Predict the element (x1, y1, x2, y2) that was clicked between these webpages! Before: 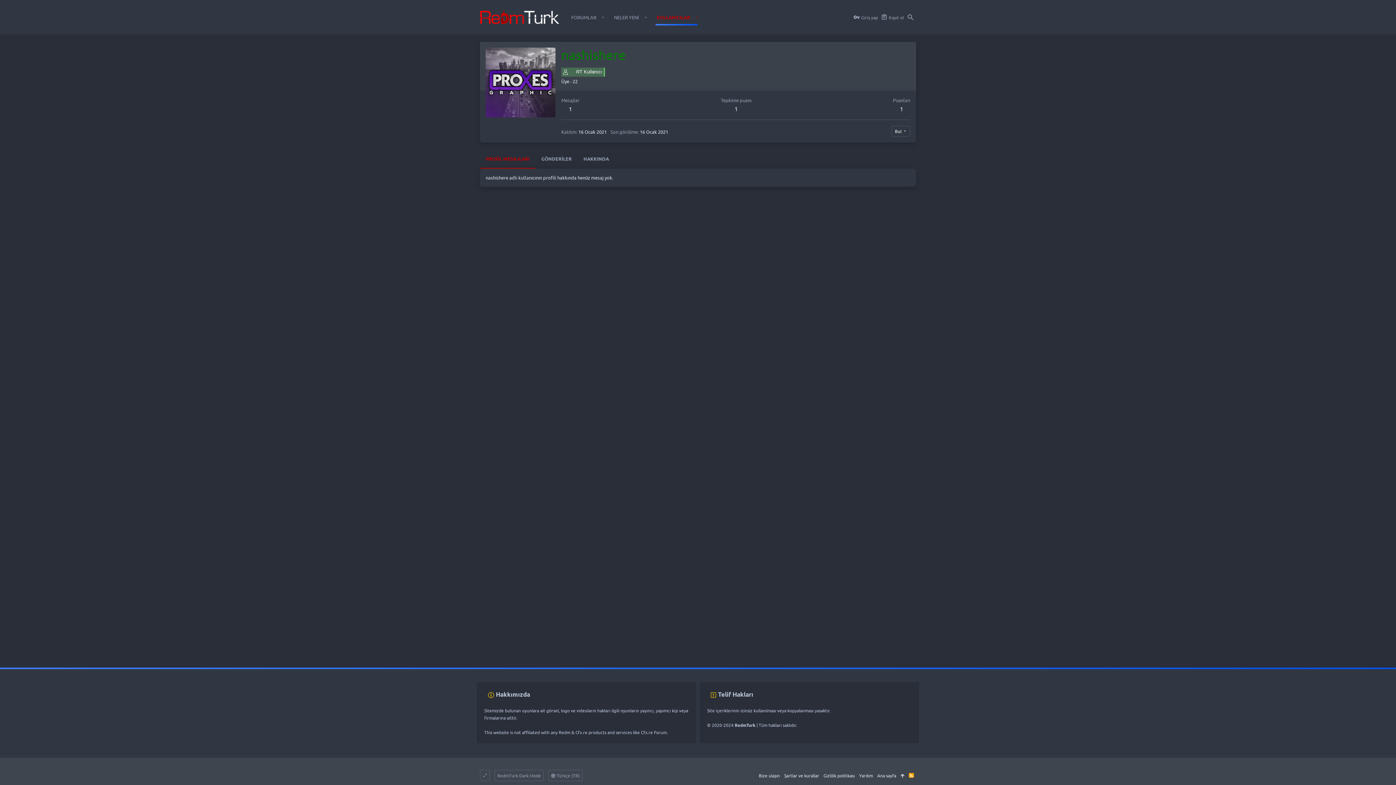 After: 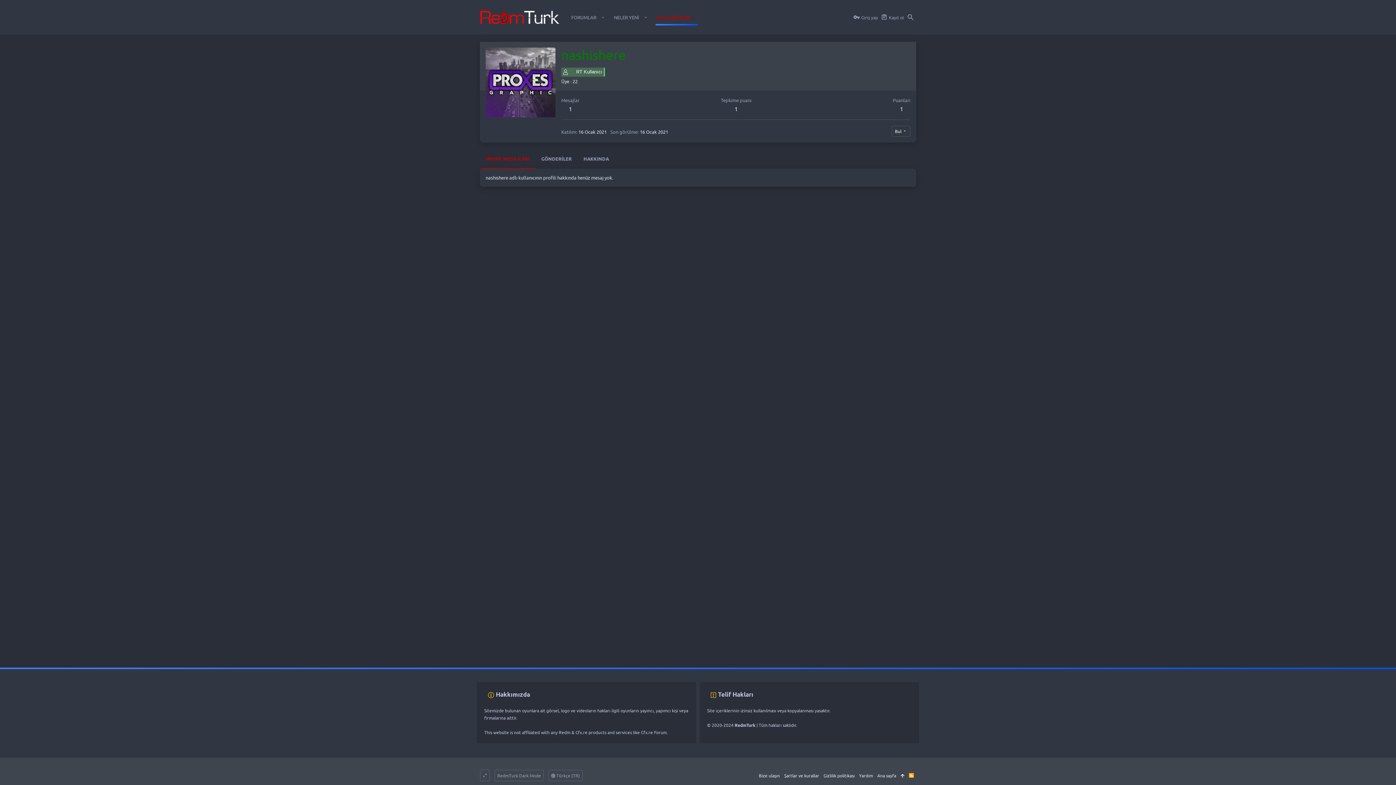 Action: bbox: (62, 668, 91, 674) label: sunucu satın al